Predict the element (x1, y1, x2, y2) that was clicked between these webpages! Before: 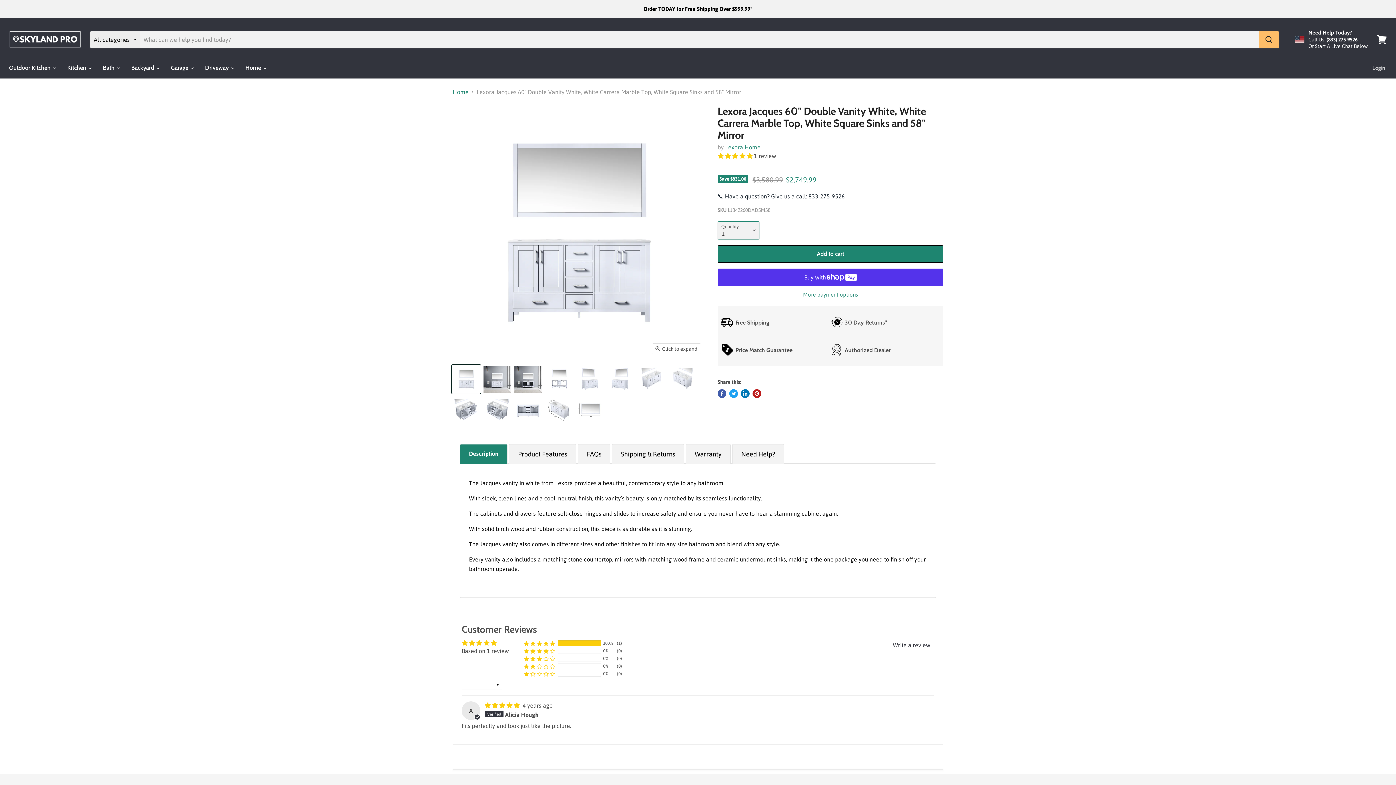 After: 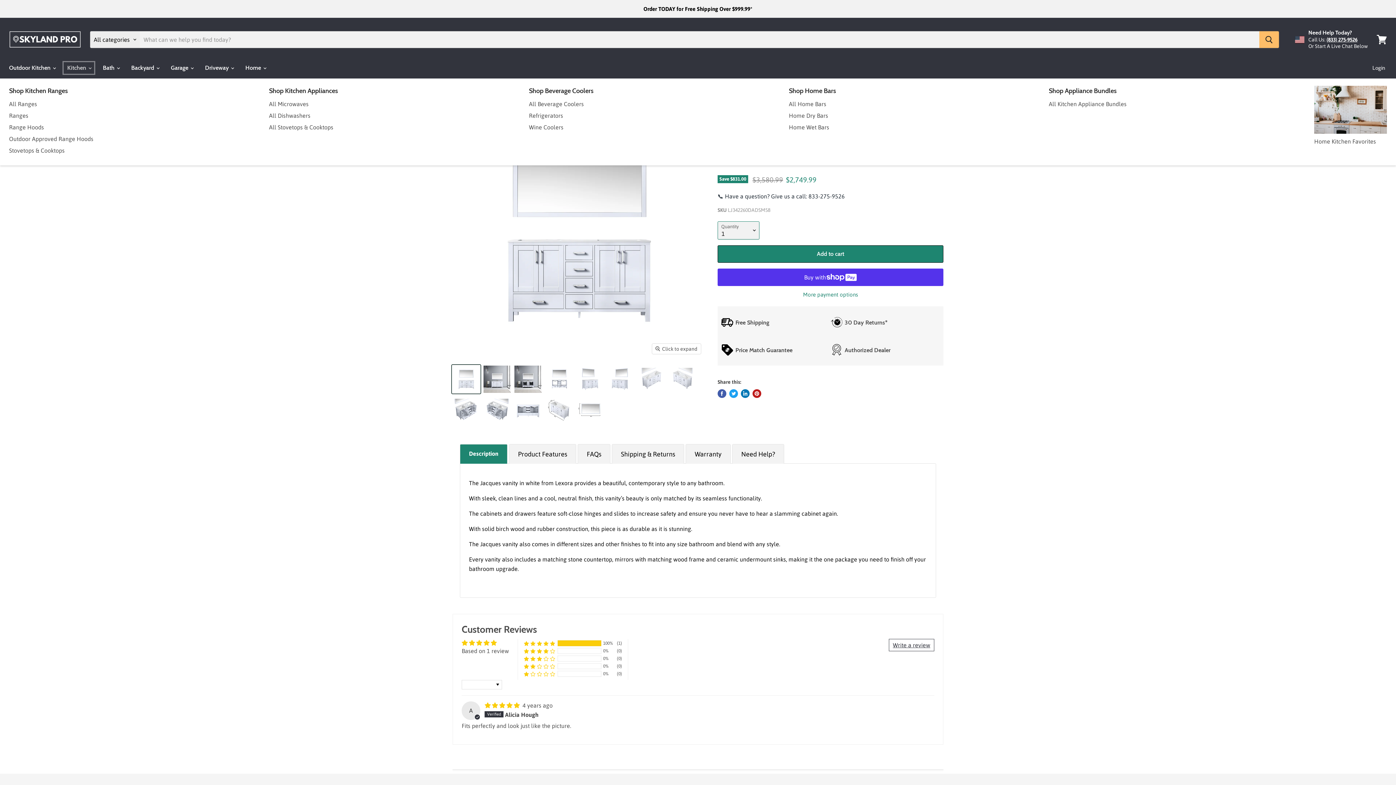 Action: label: Kitchen  bbox: (61, 60, 96, 75)